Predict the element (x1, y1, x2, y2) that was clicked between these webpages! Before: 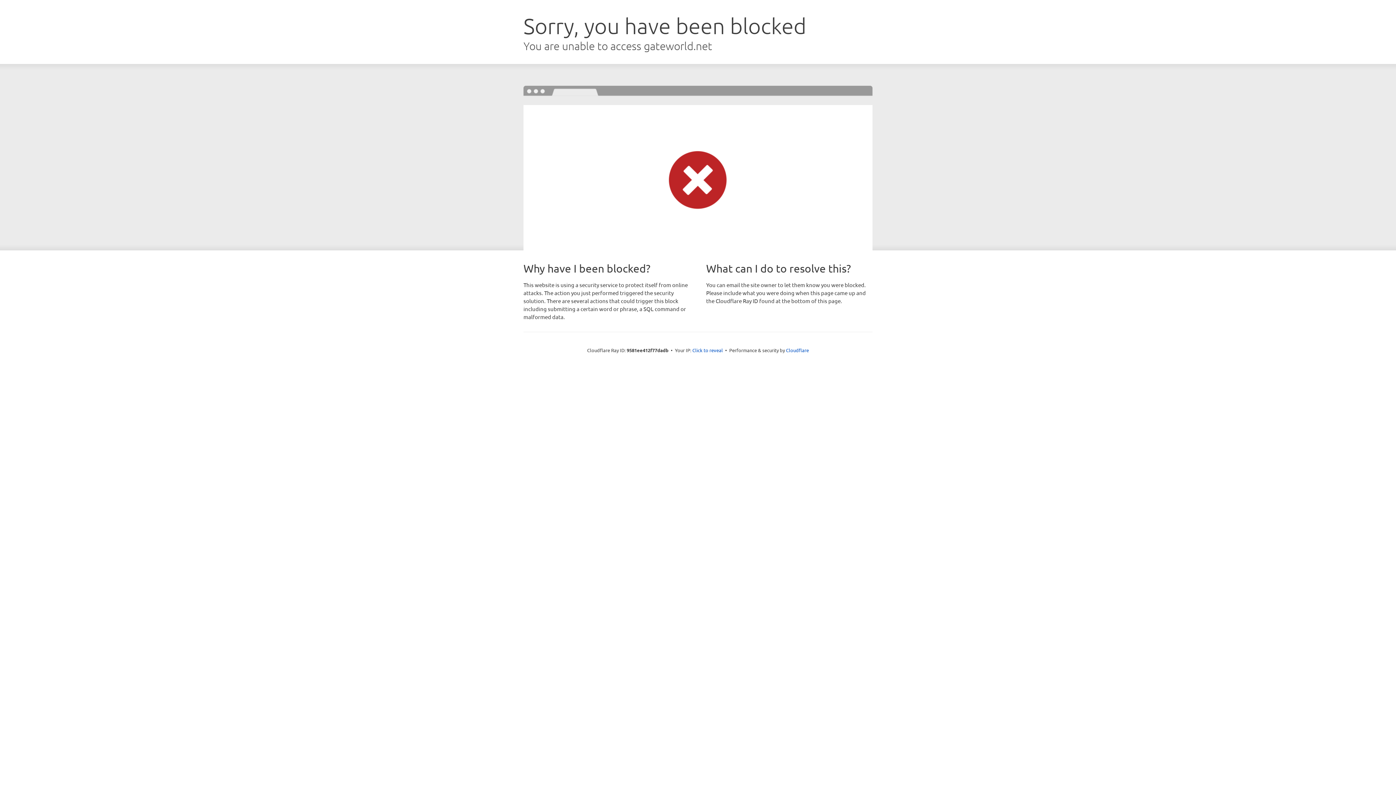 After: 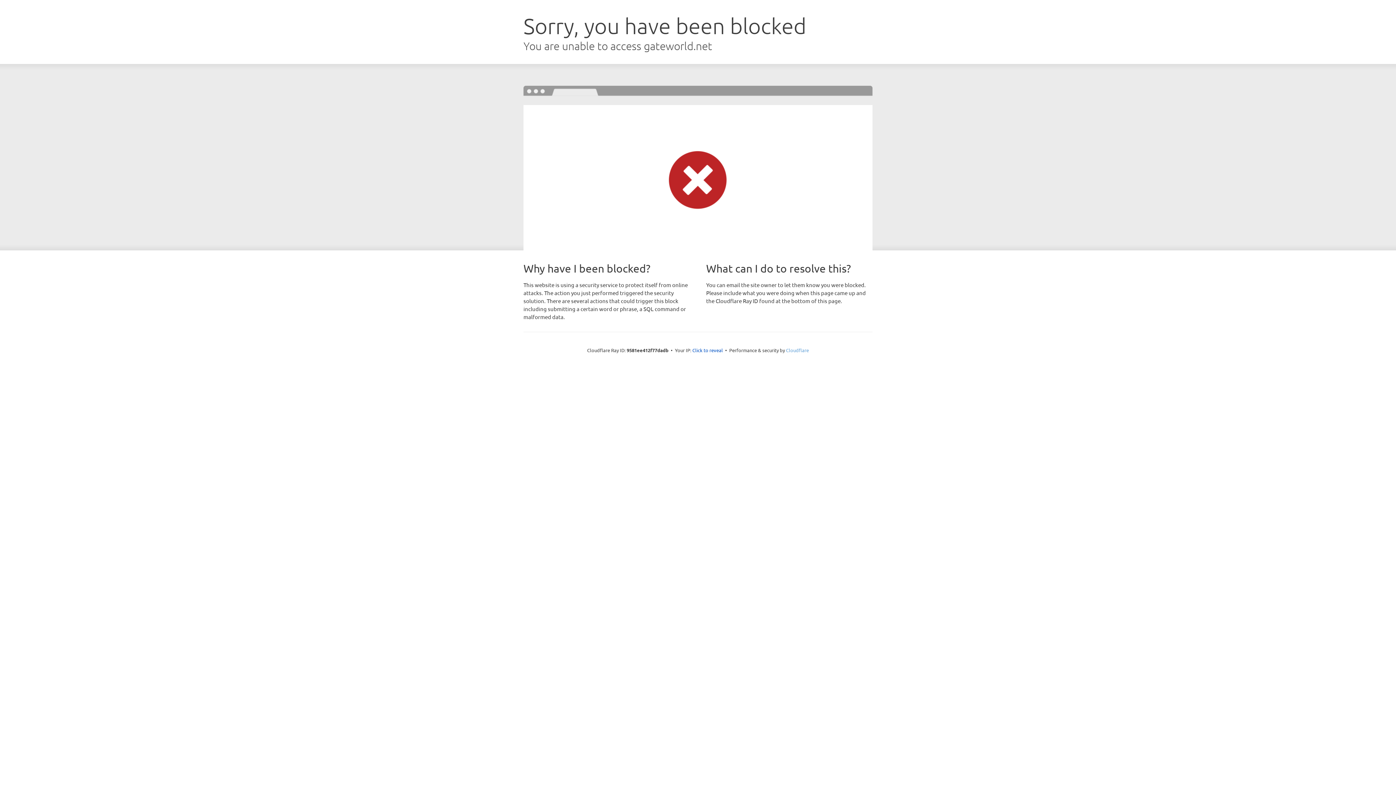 Action: bbox: (786, 347, 809, 353) label: Cloudflare